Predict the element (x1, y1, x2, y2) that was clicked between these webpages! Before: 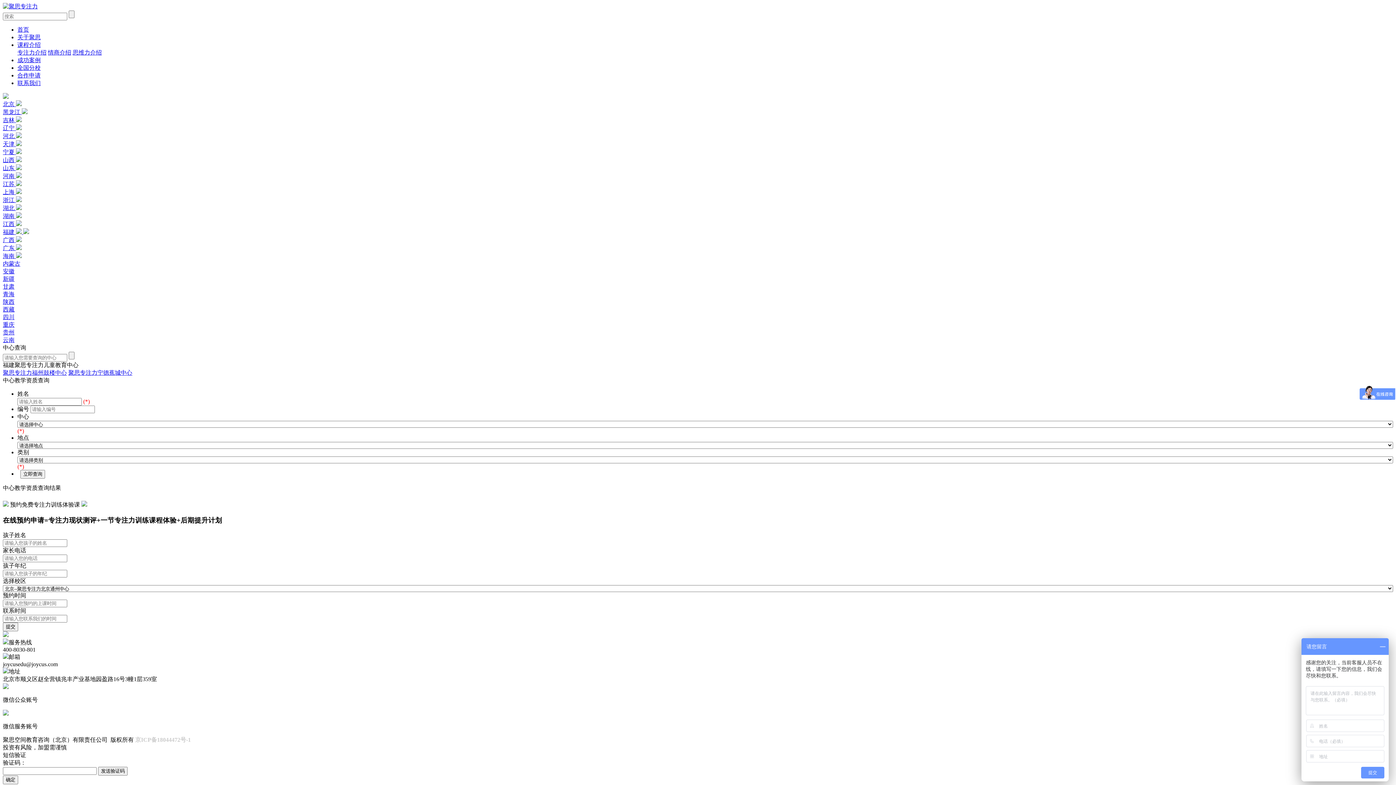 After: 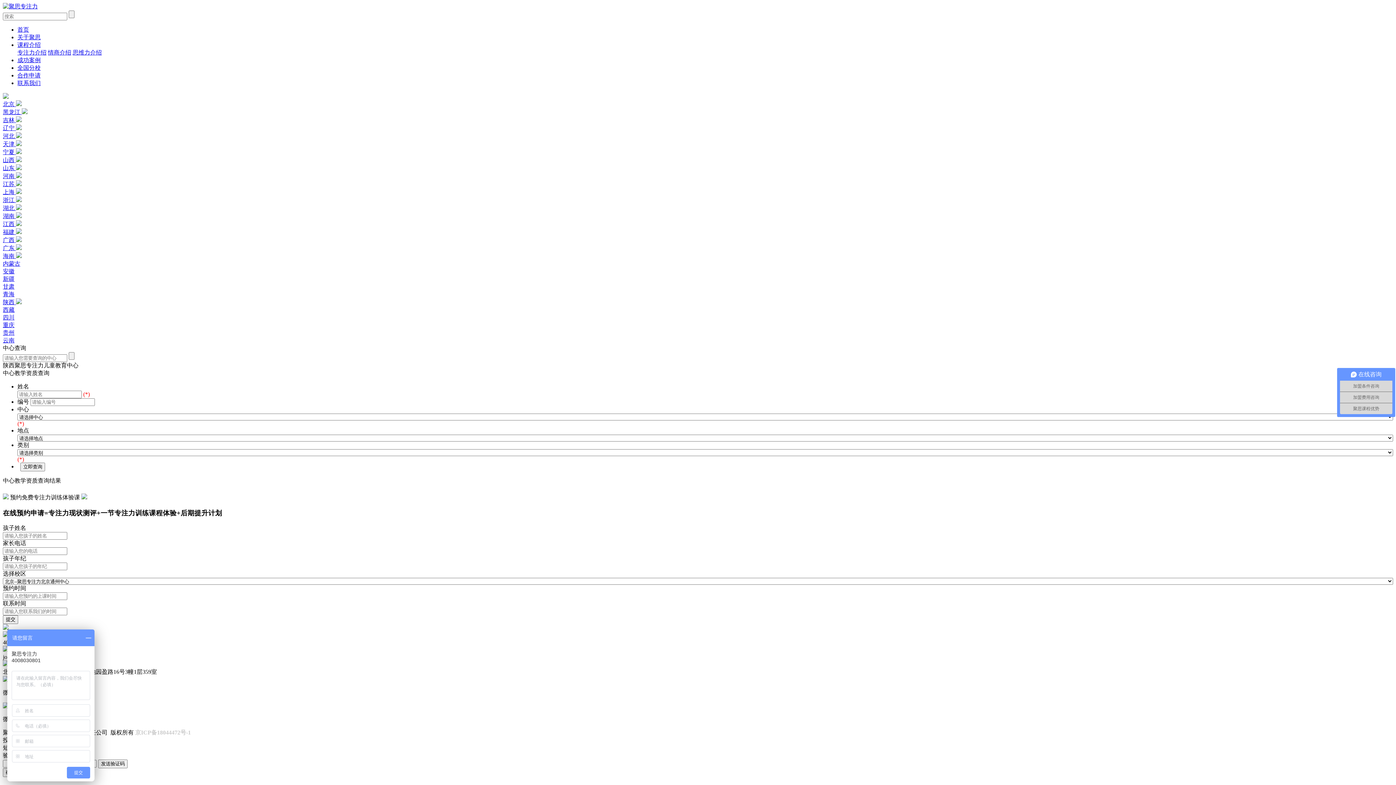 Action: label: 陕西 bbox: (2, 298, 1393, 306)